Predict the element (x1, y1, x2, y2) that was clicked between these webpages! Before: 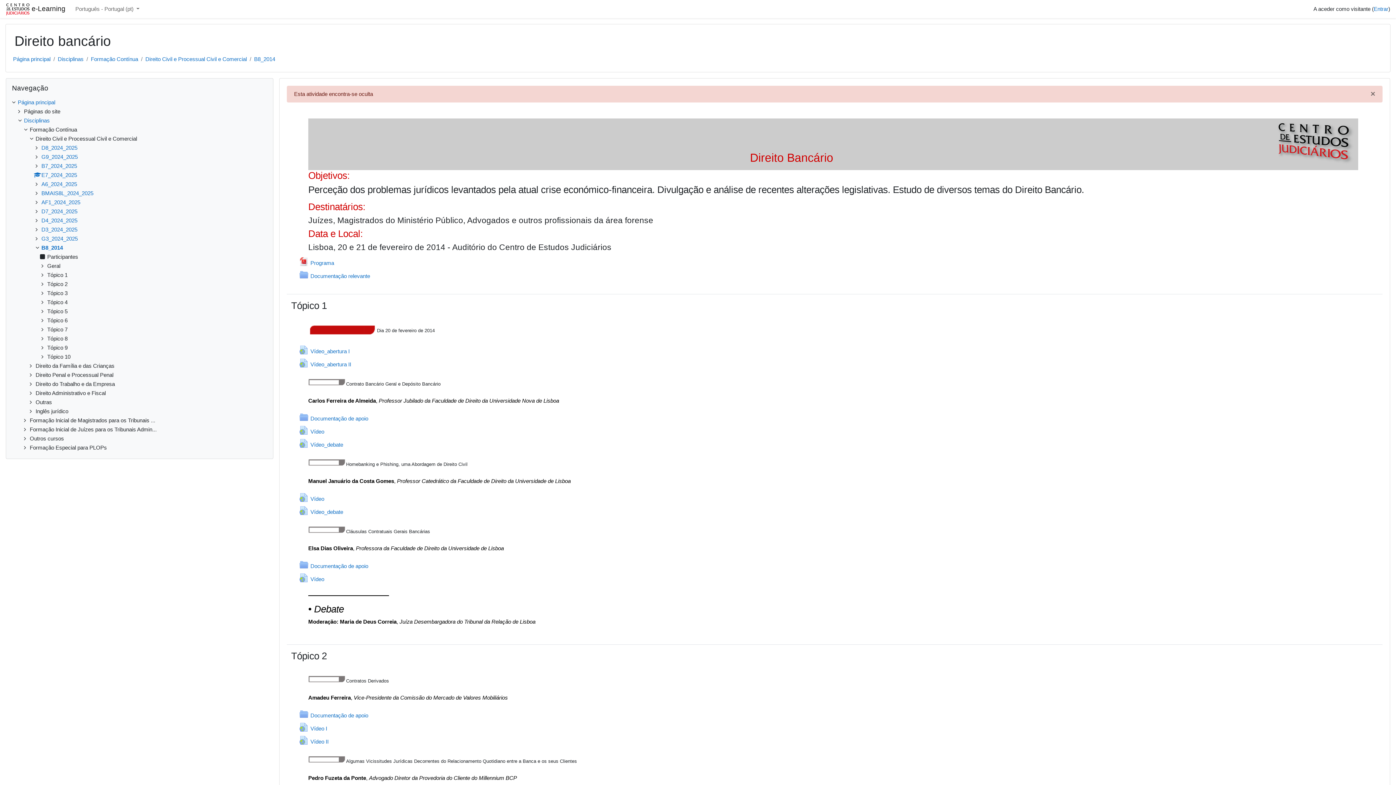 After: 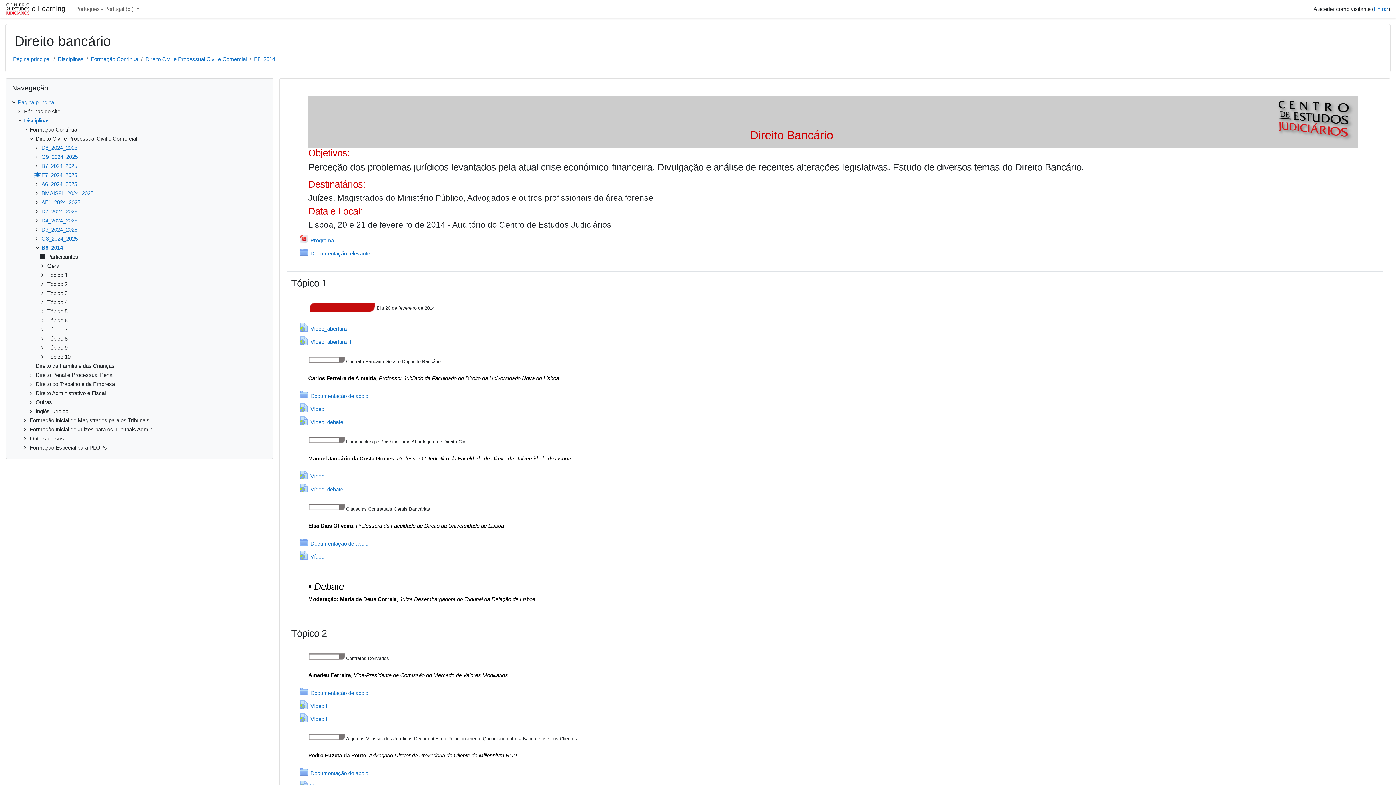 Action: label: B8_2014 bbox: (41, 244, 62, 250)